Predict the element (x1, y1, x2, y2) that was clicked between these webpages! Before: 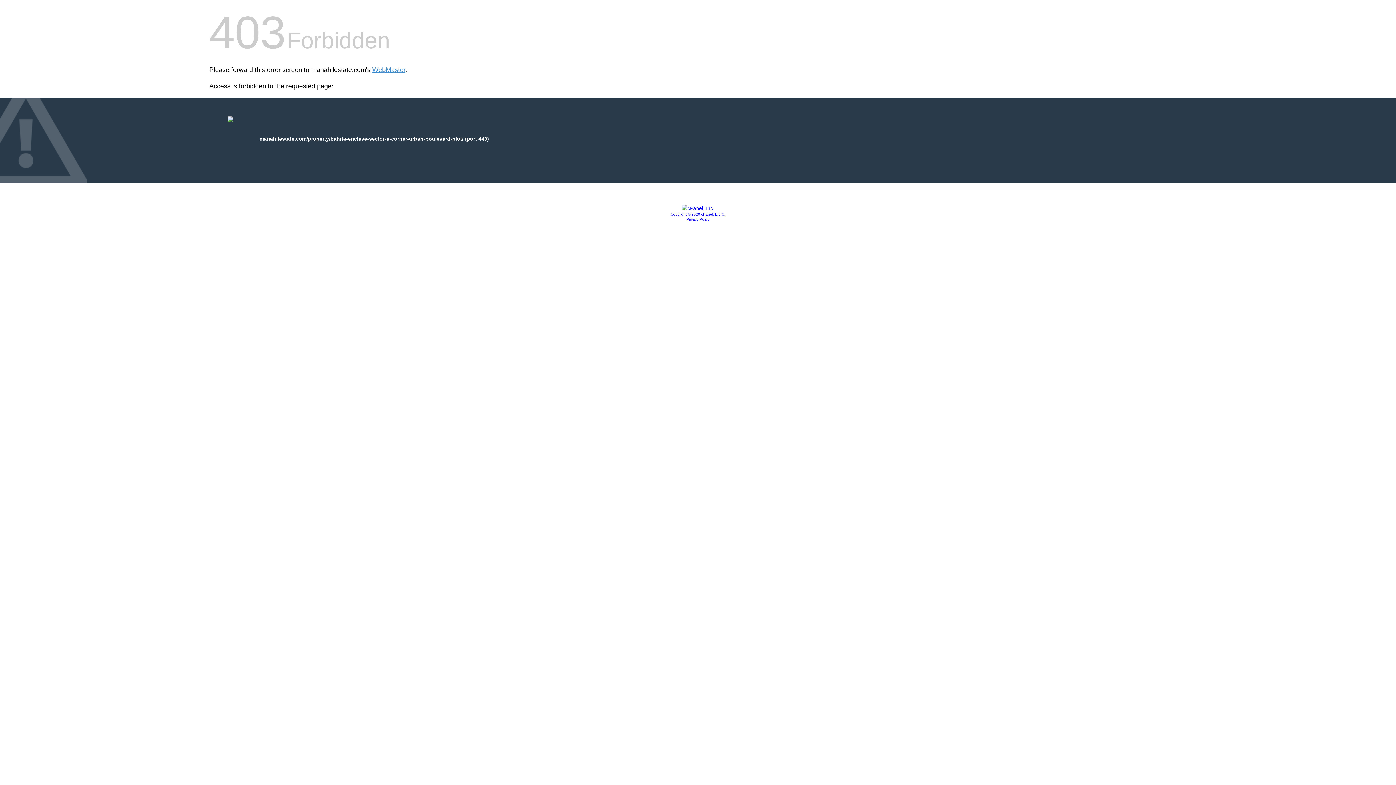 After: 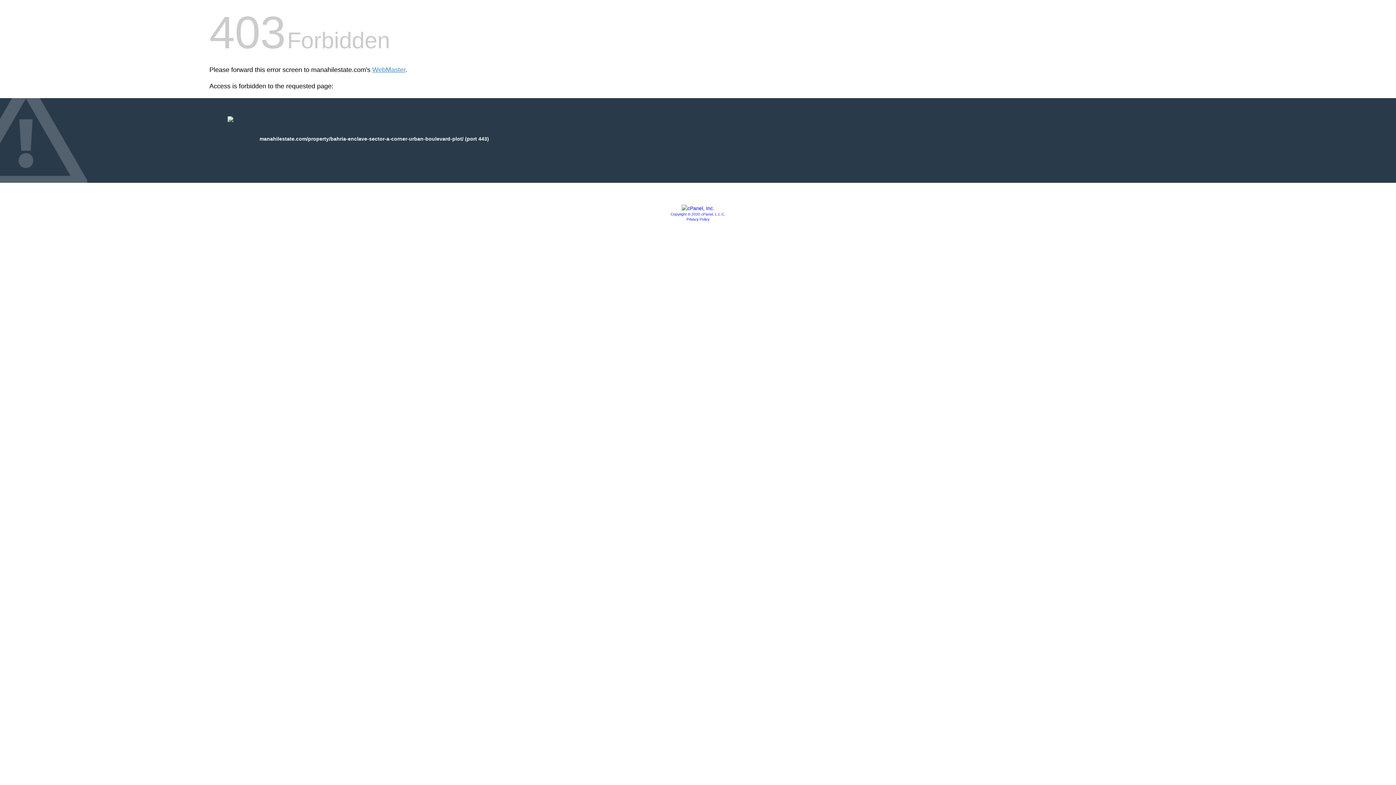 Action: bbox: (681, 205, 714, 211)